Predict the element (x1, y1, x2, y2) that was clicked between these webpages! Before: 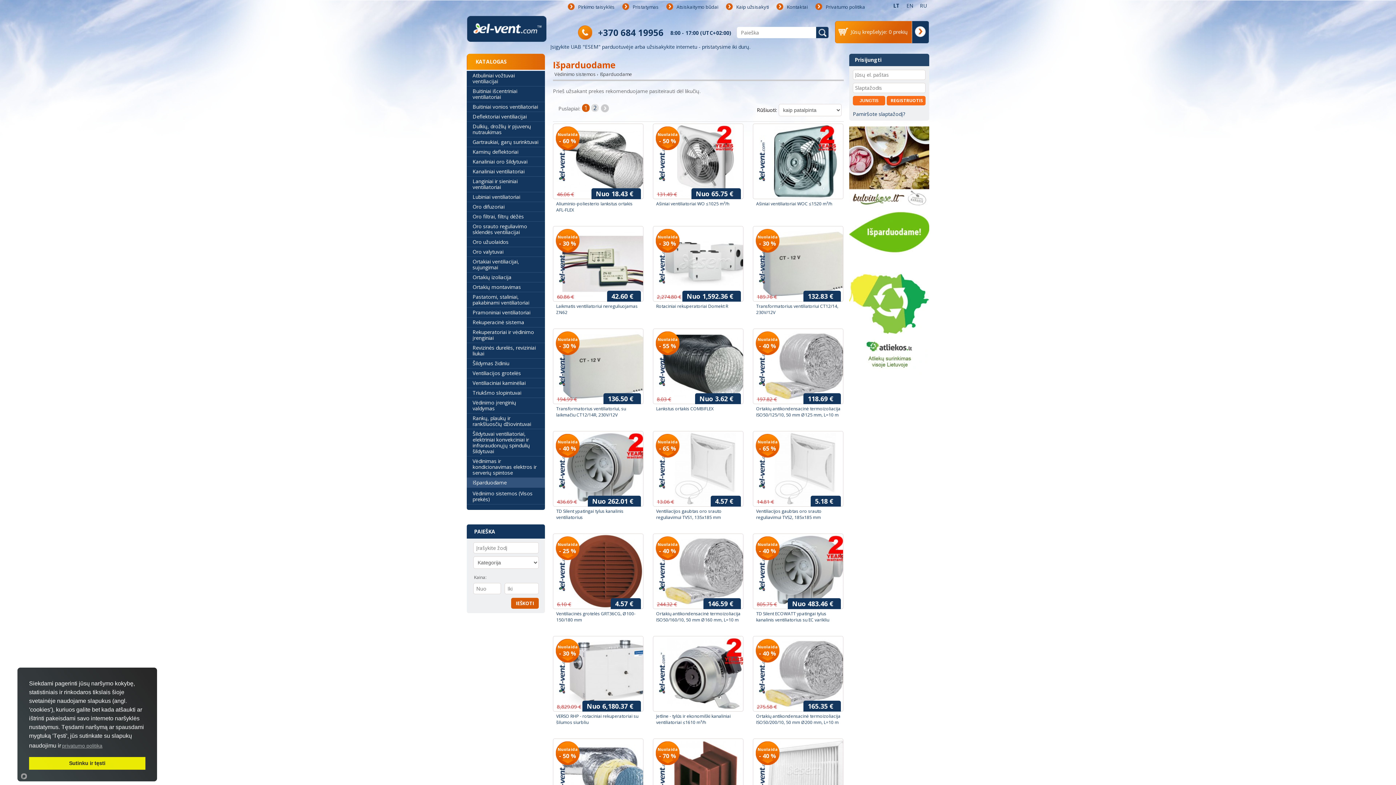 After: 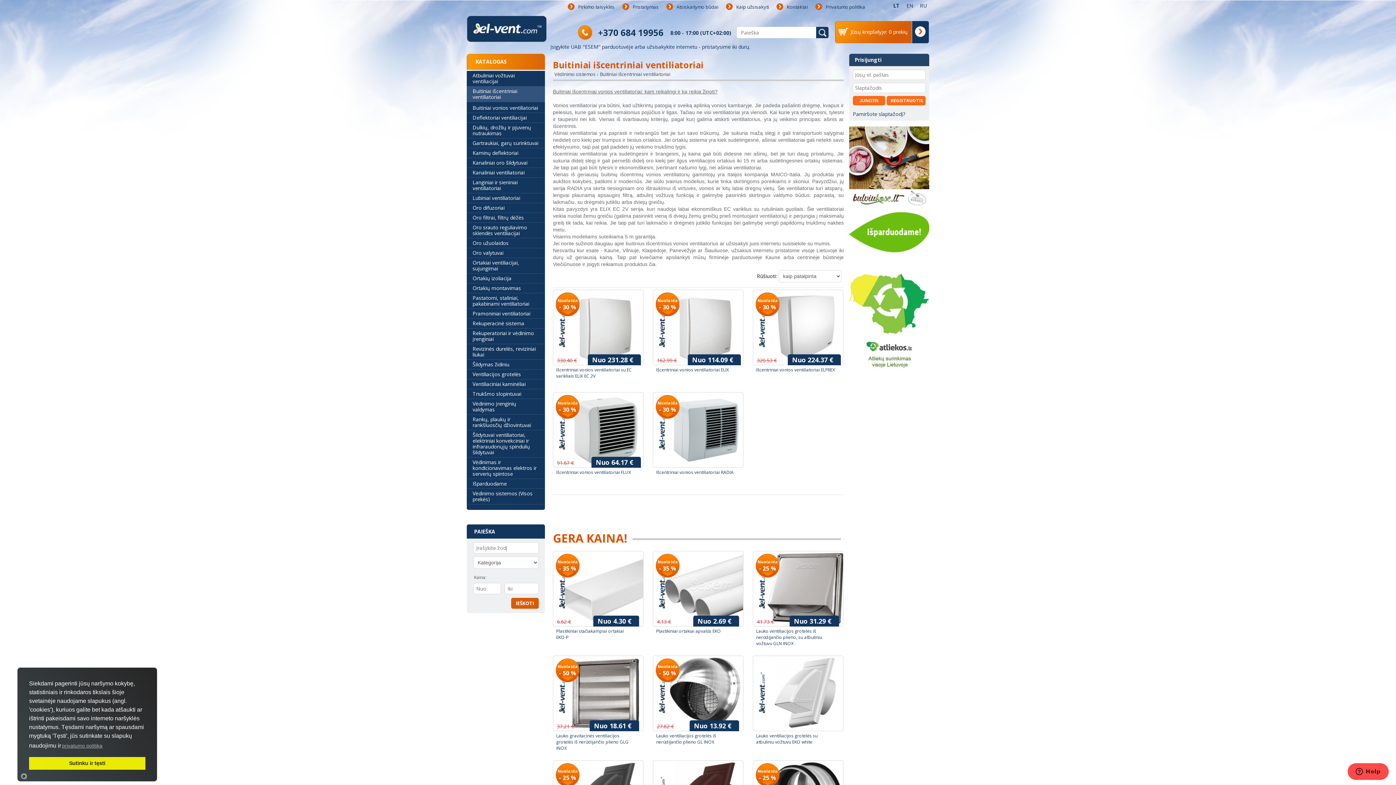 Action: bbox: (466, 86, 545, 102) label: Buitiniai išcentriniai ventiliatoriai